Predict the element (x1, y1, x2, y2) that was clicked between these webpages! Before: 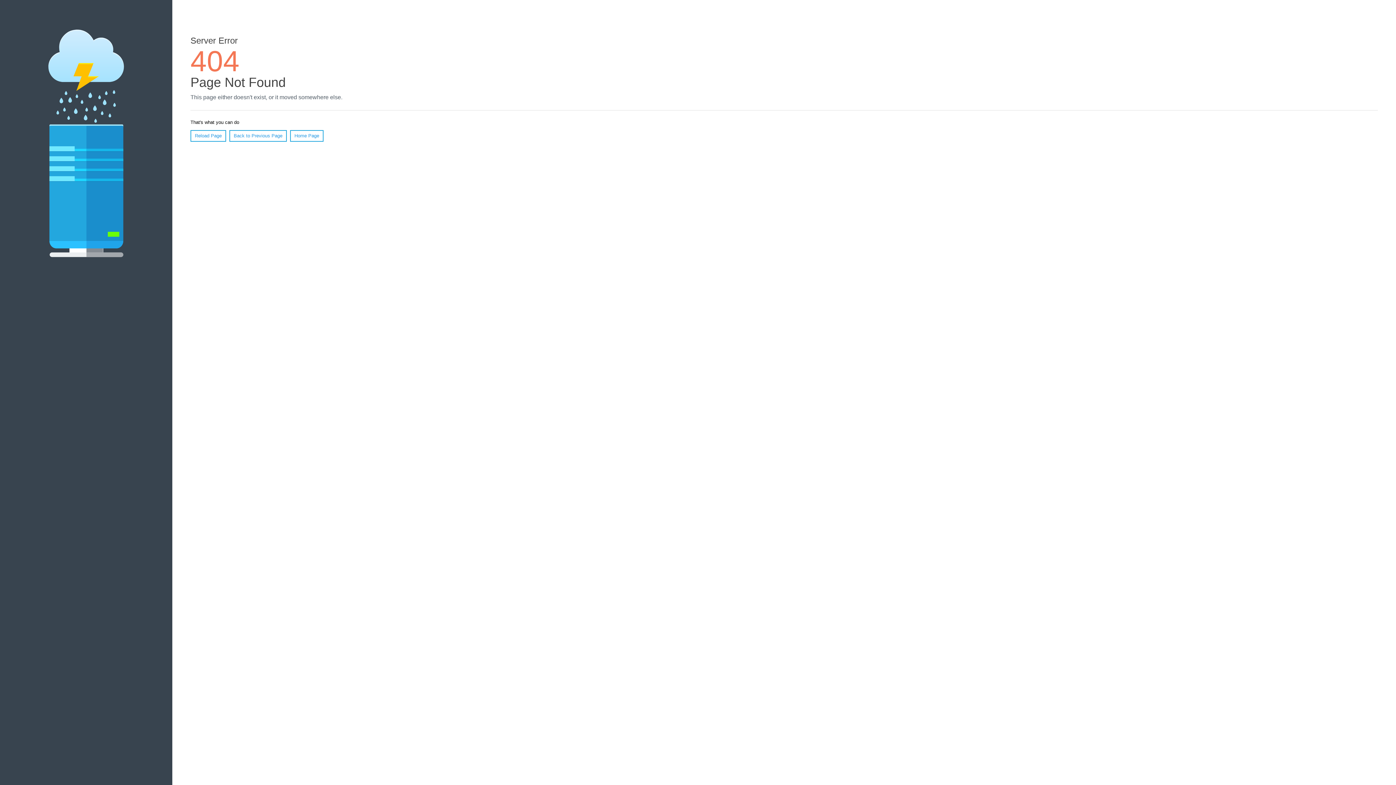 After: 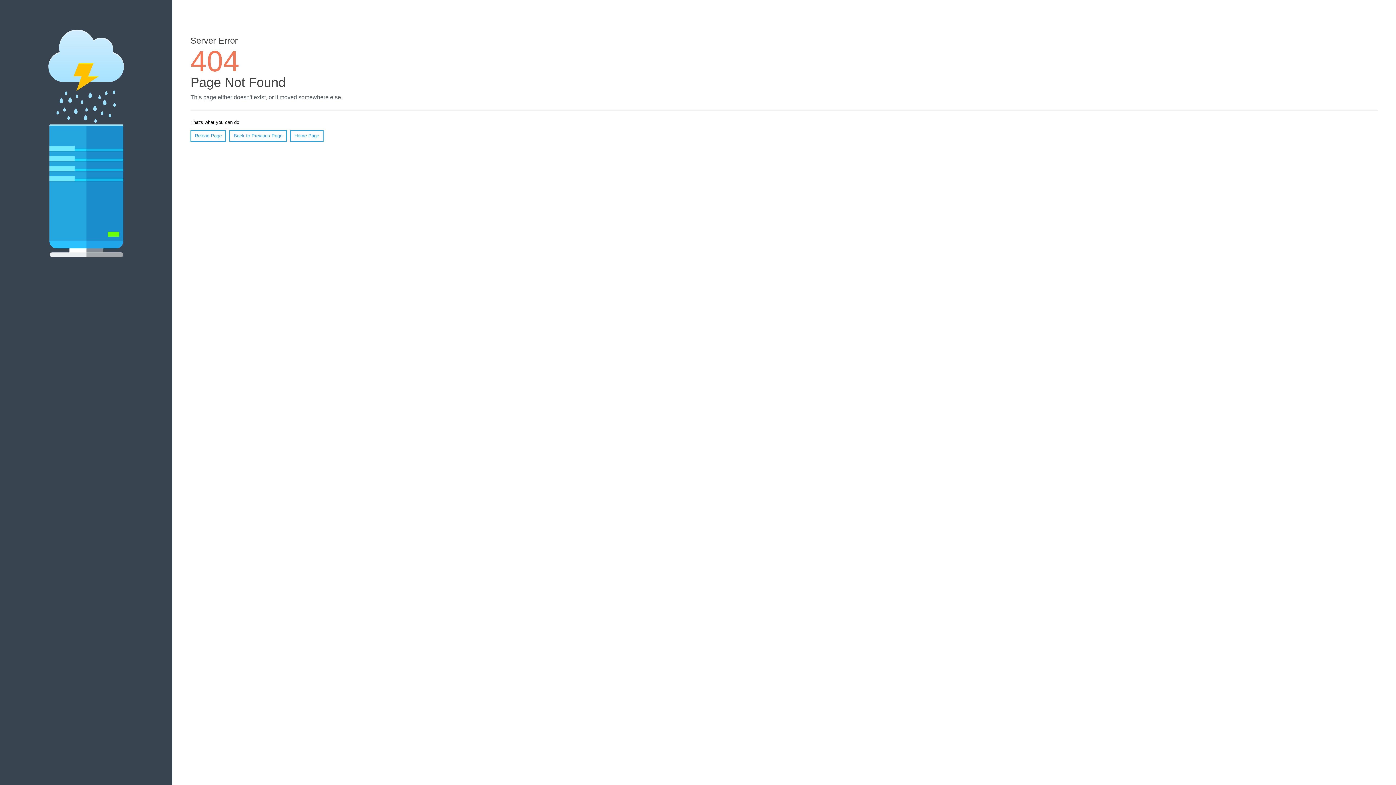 Action: label: Reload Page bbox: (190, 130, 226, 141)